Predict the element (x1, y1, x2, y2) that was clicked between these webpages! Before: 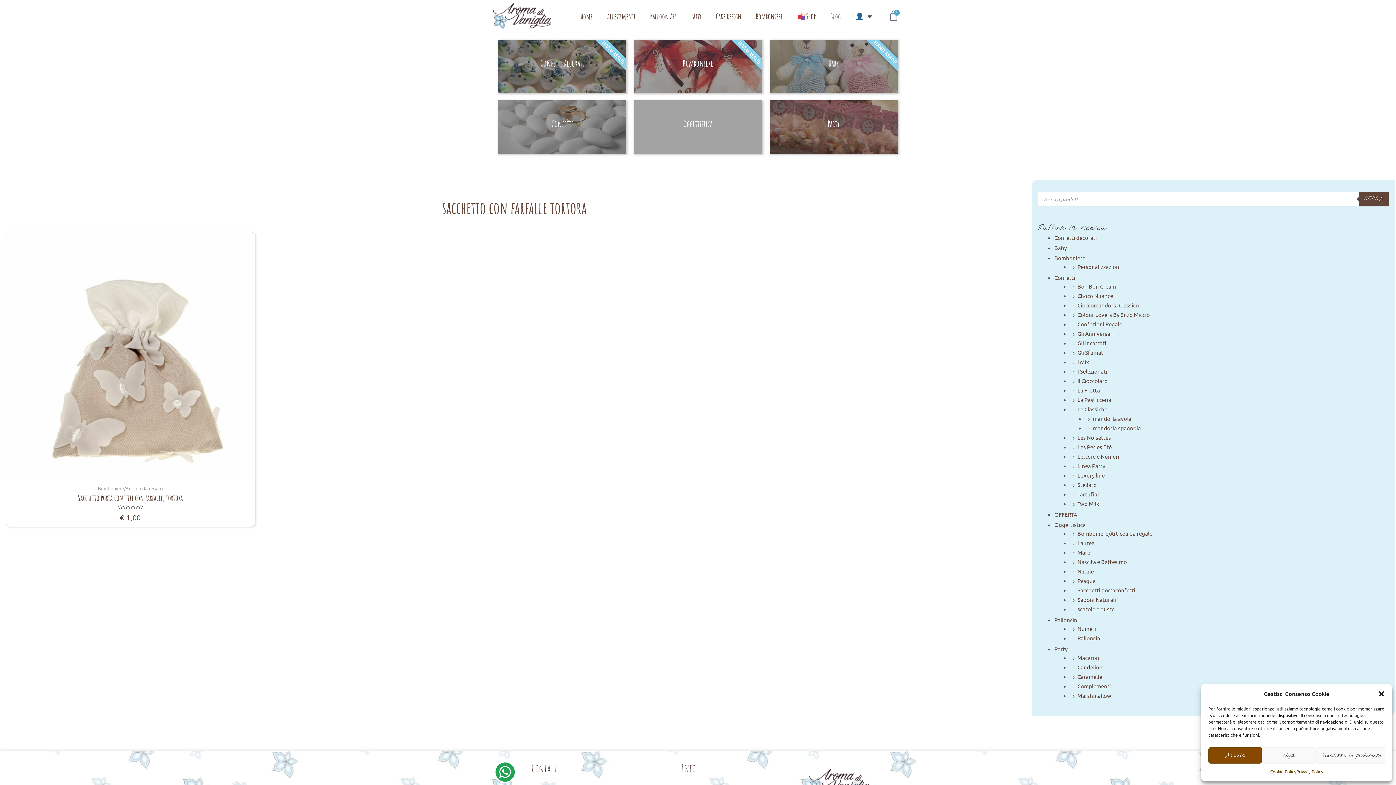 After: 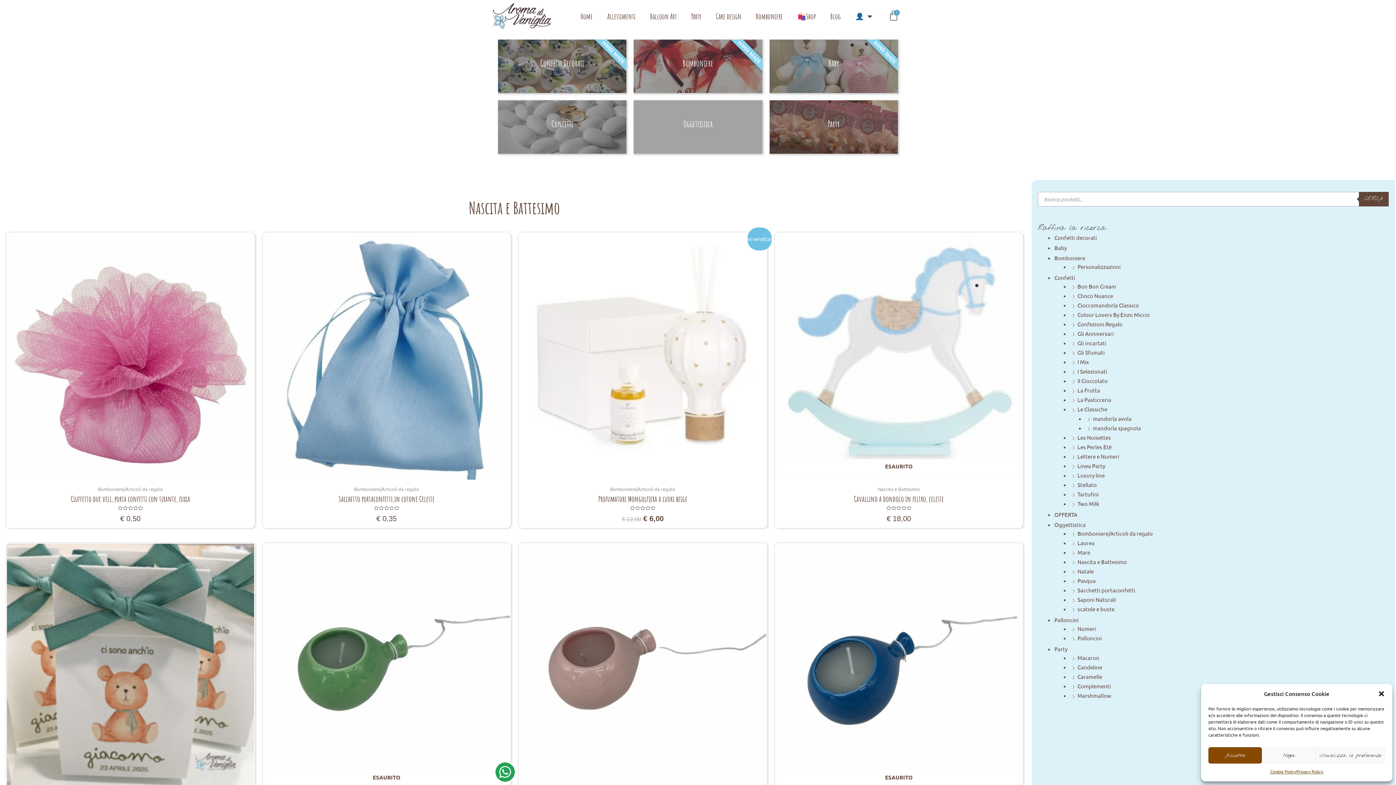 Action: label: Nascita e Battesimo bbox: (1077, 558, 1127, 565)